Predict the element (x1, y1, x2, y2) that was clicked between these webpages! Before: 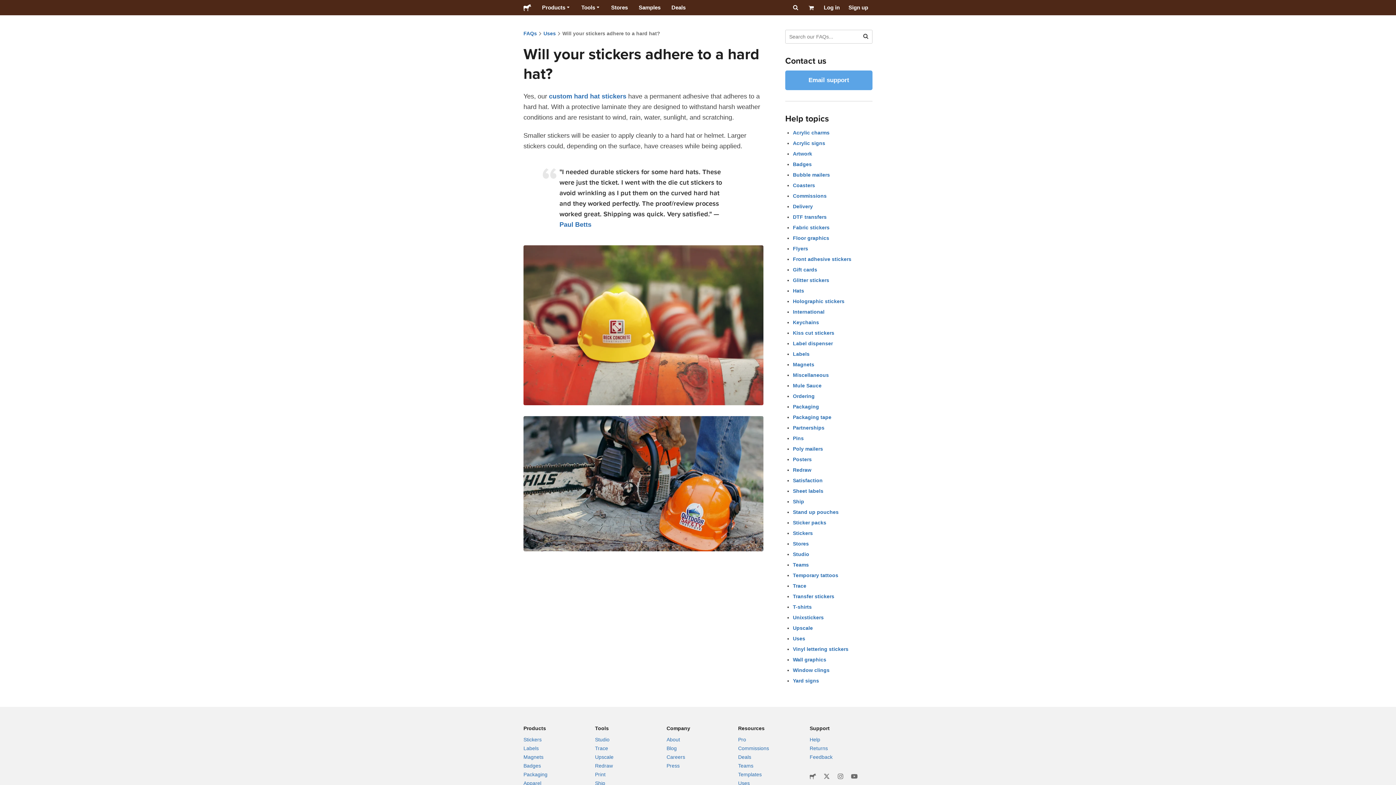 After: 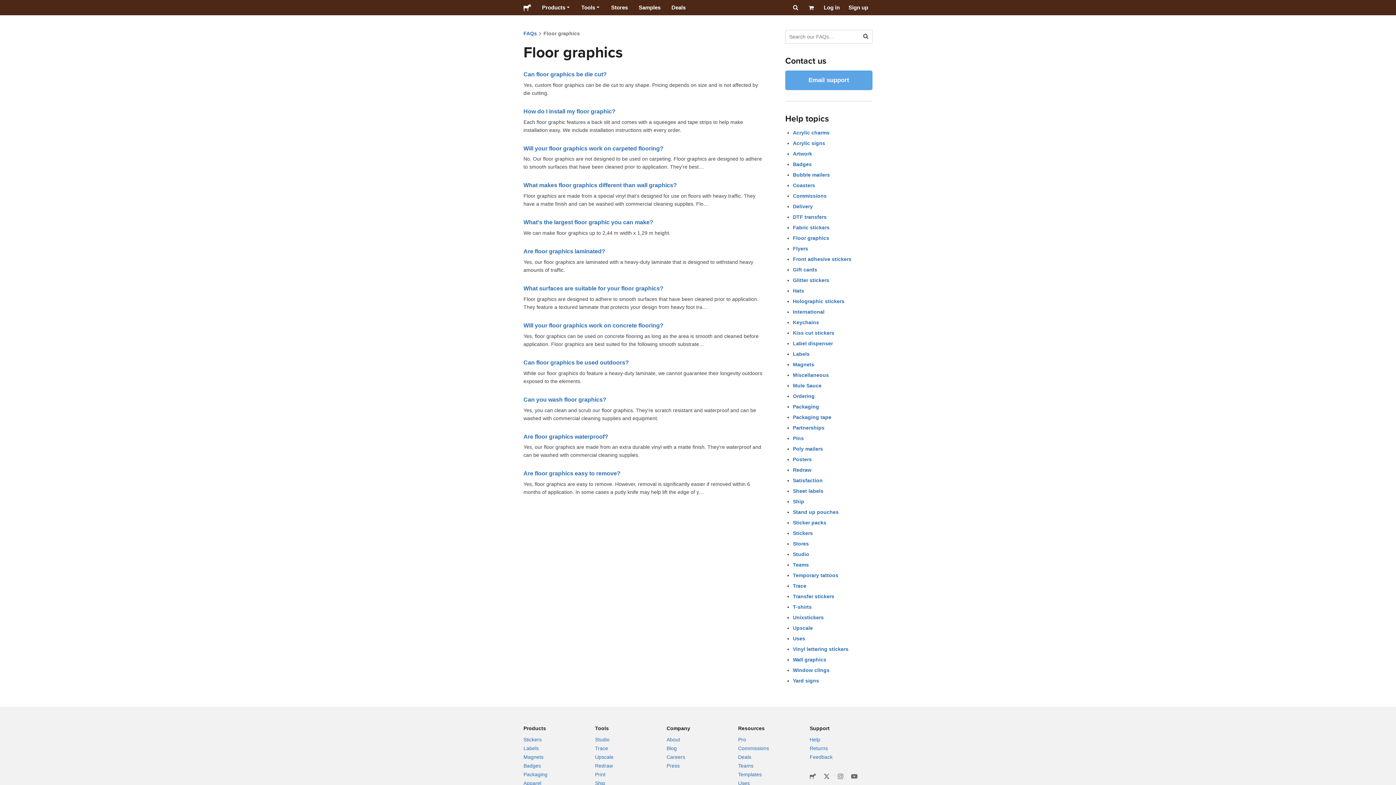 Action: label: Floor graphics bbox: (793, 235, 829, 240)